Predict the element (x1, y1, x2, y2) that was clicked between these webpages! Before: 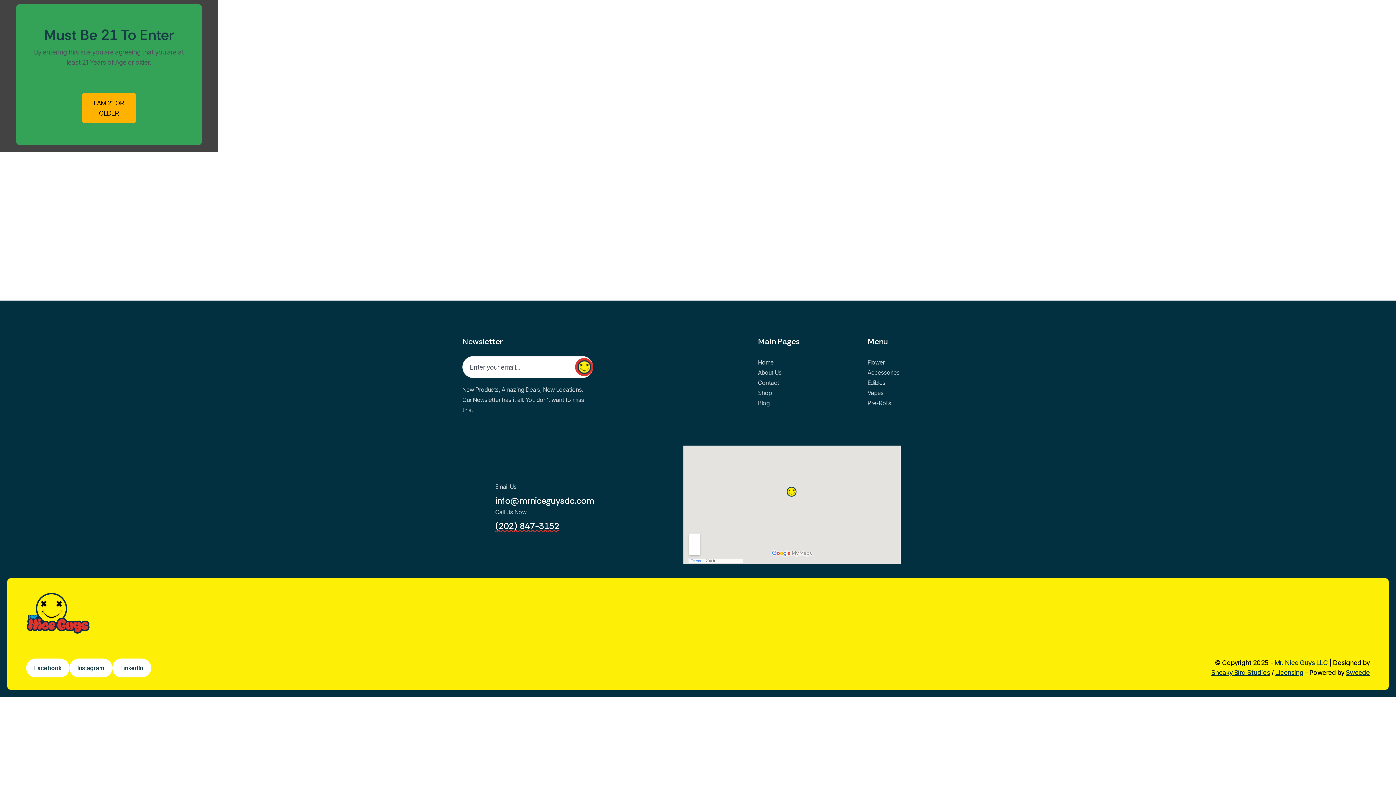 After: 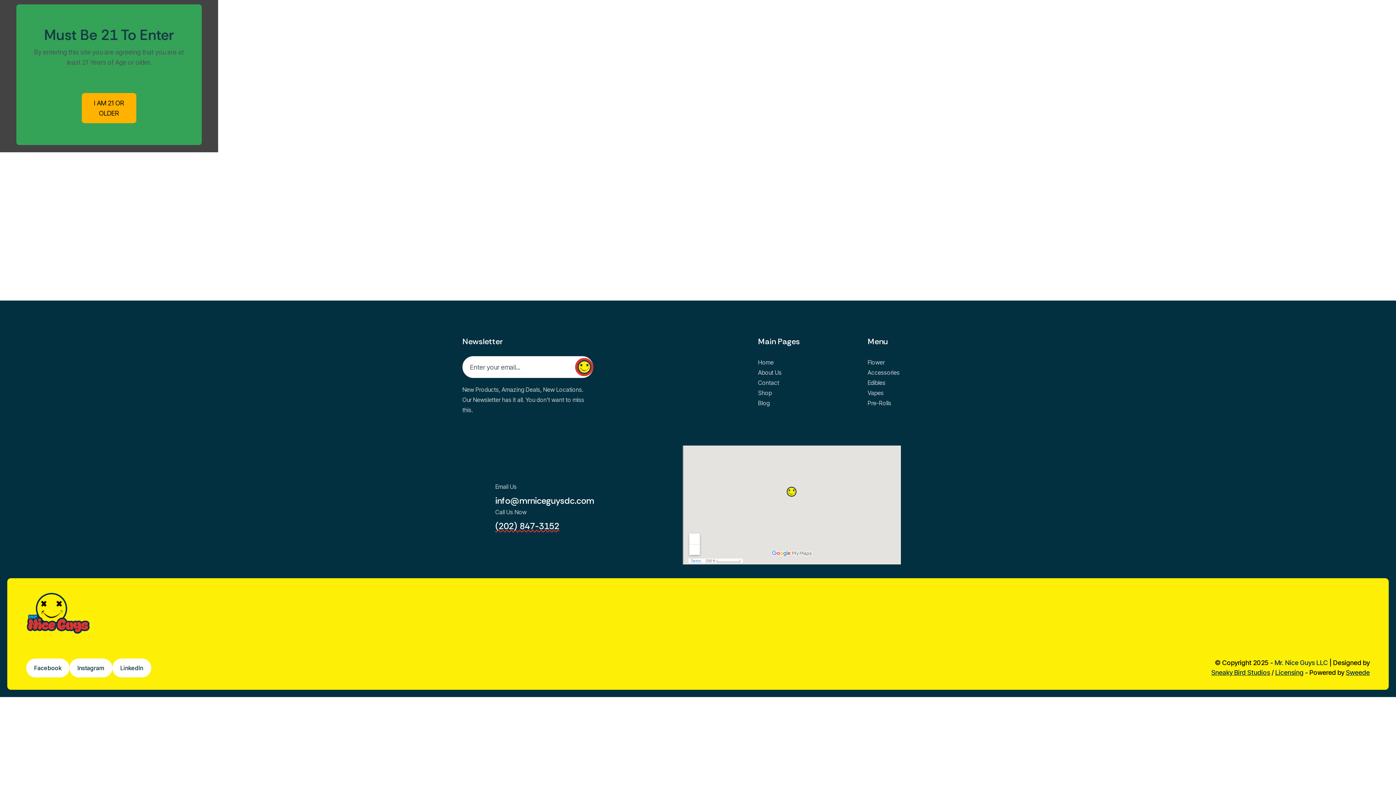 Action: label: Facebook
Facebook bbox: (26, 658, 69, 677)